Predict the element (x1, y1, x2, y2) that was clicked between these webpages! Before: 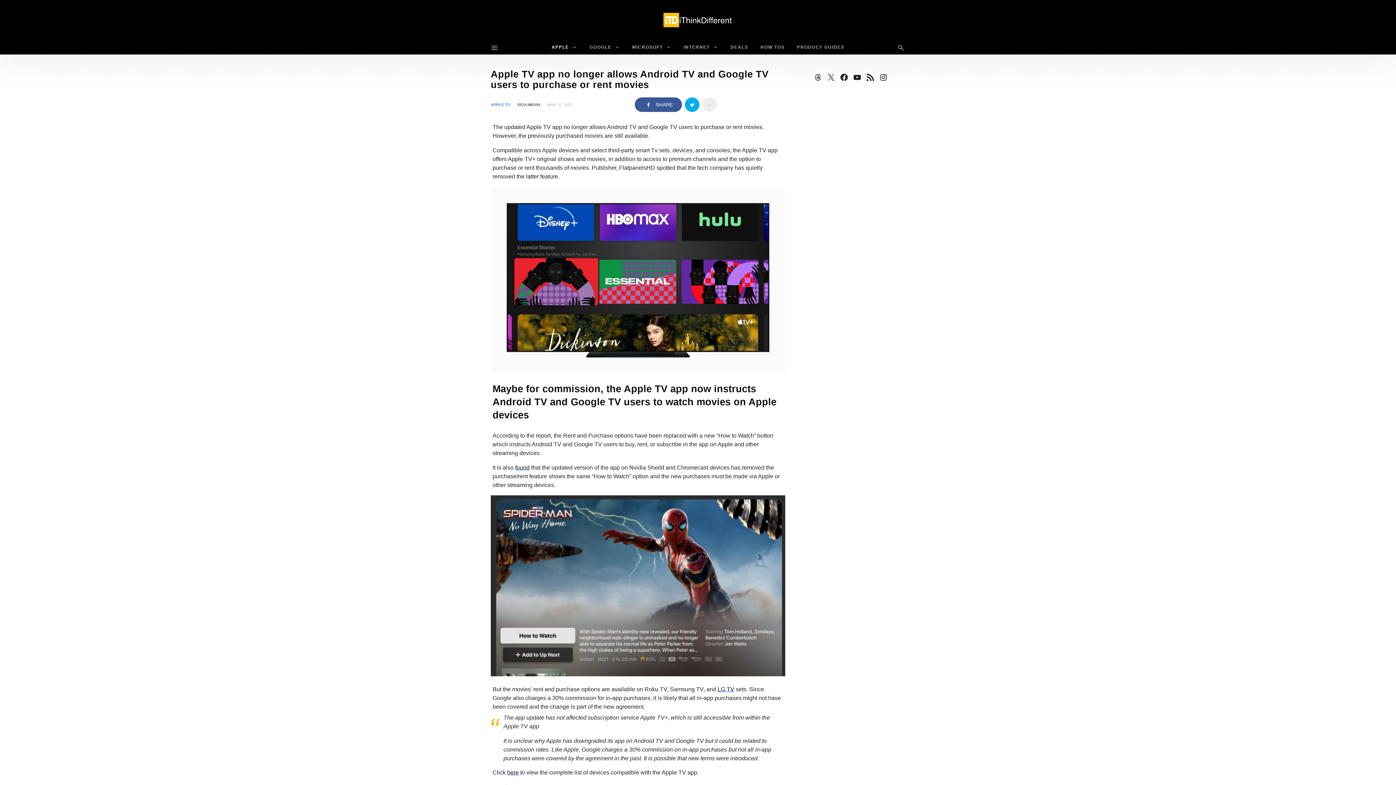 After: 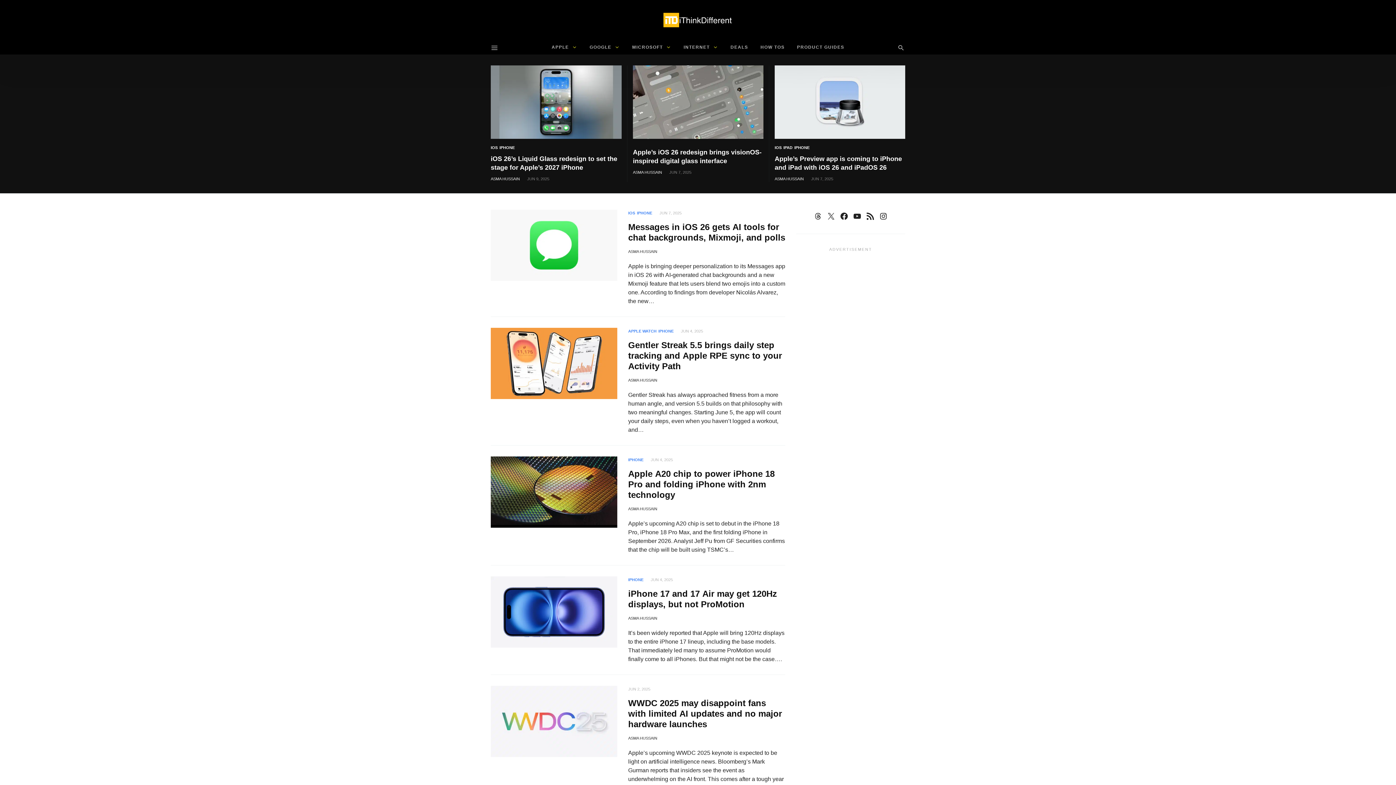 Action: label: iThinkDifferent bbox: (663, 0, 732, 40)